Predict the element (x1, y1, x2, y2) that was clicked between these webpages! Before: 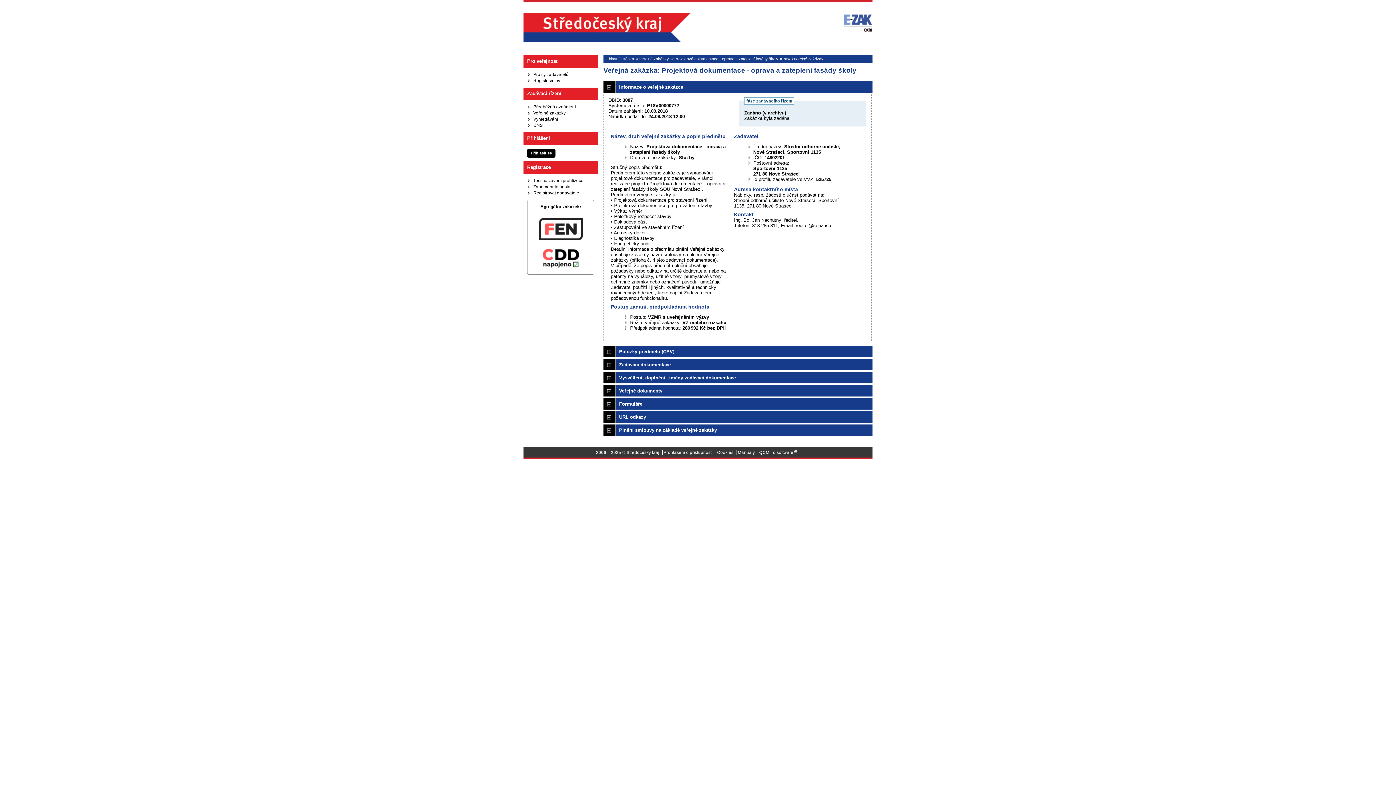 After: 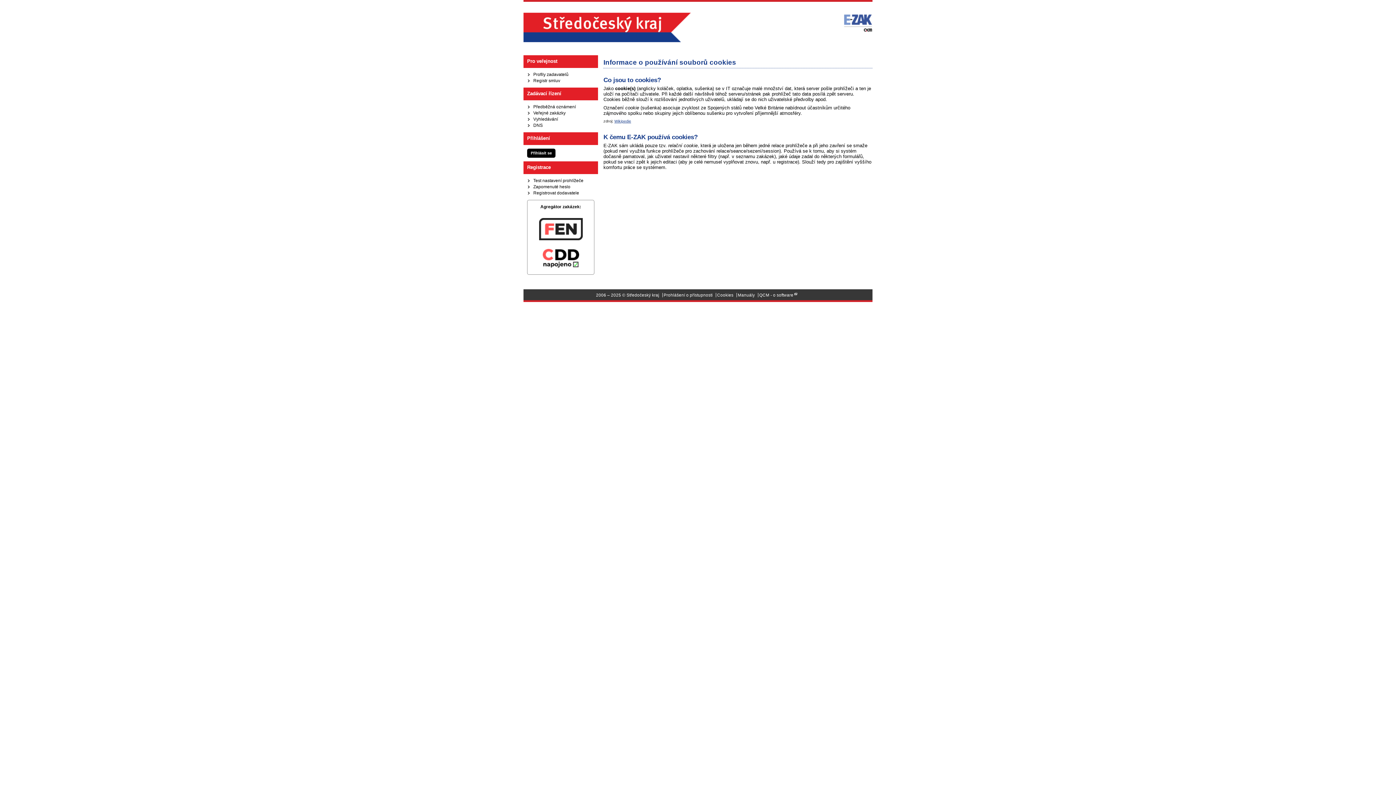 Action: label: Cookies bbox: (717, 450, 733, 454)